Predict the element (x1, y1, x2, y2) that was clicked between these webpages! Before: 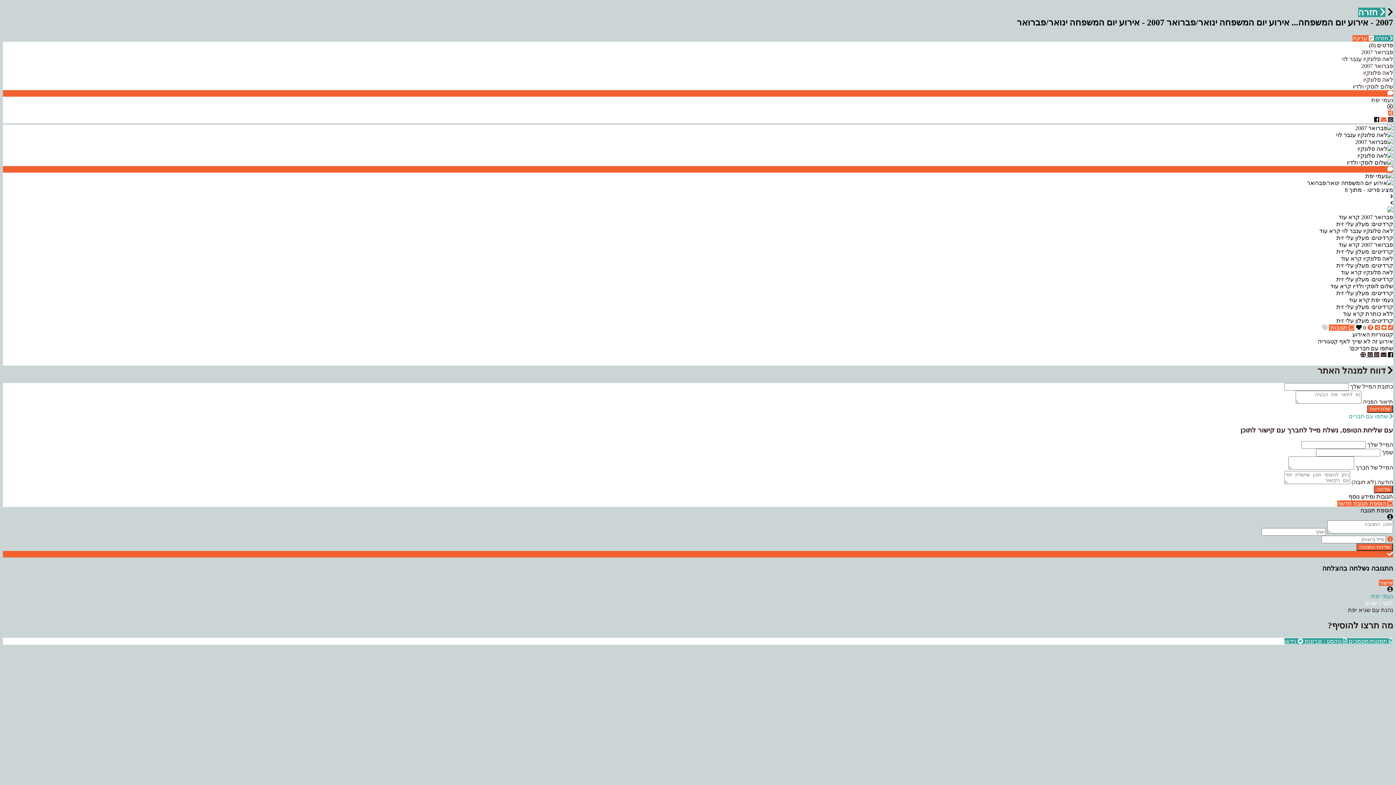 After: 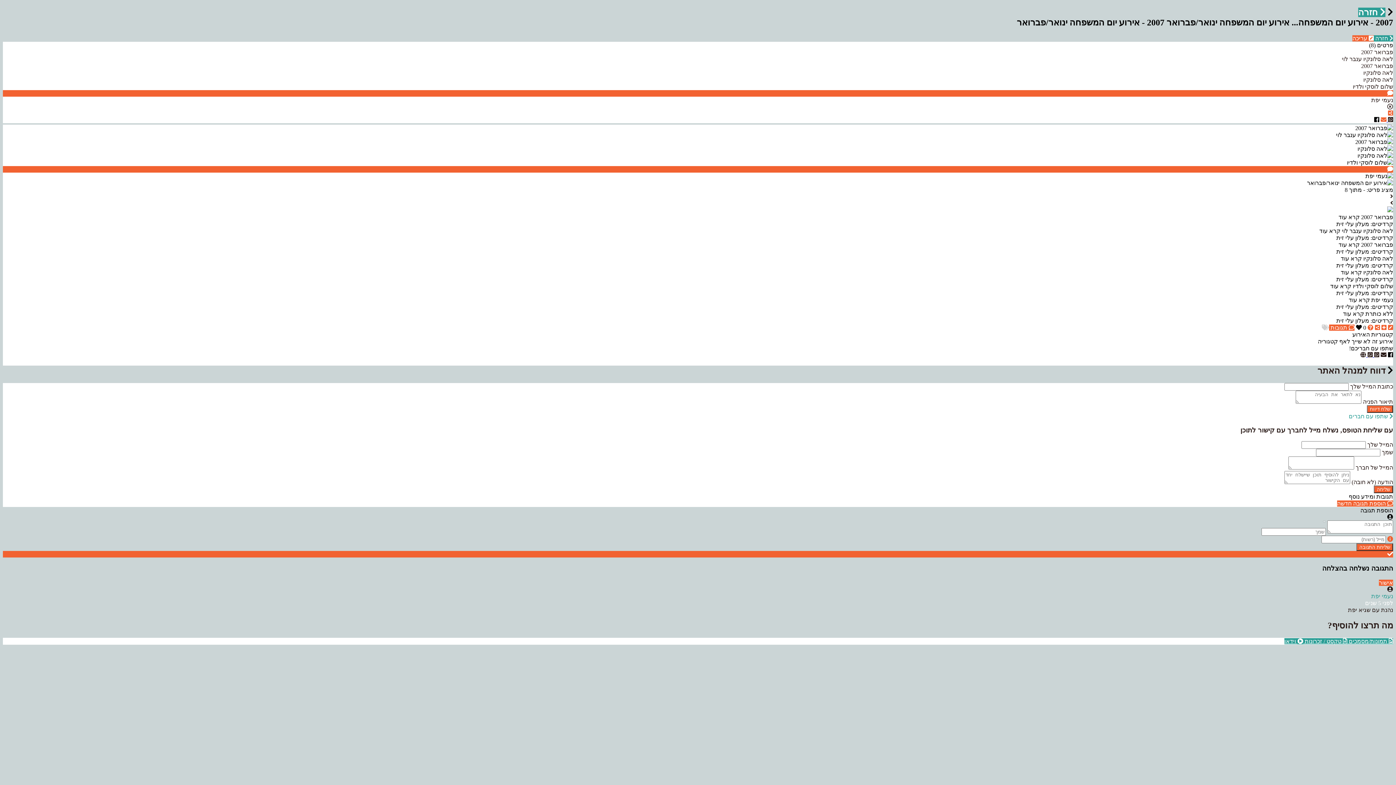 Action: bbox: (1366, 351, 1373, 358) label:  